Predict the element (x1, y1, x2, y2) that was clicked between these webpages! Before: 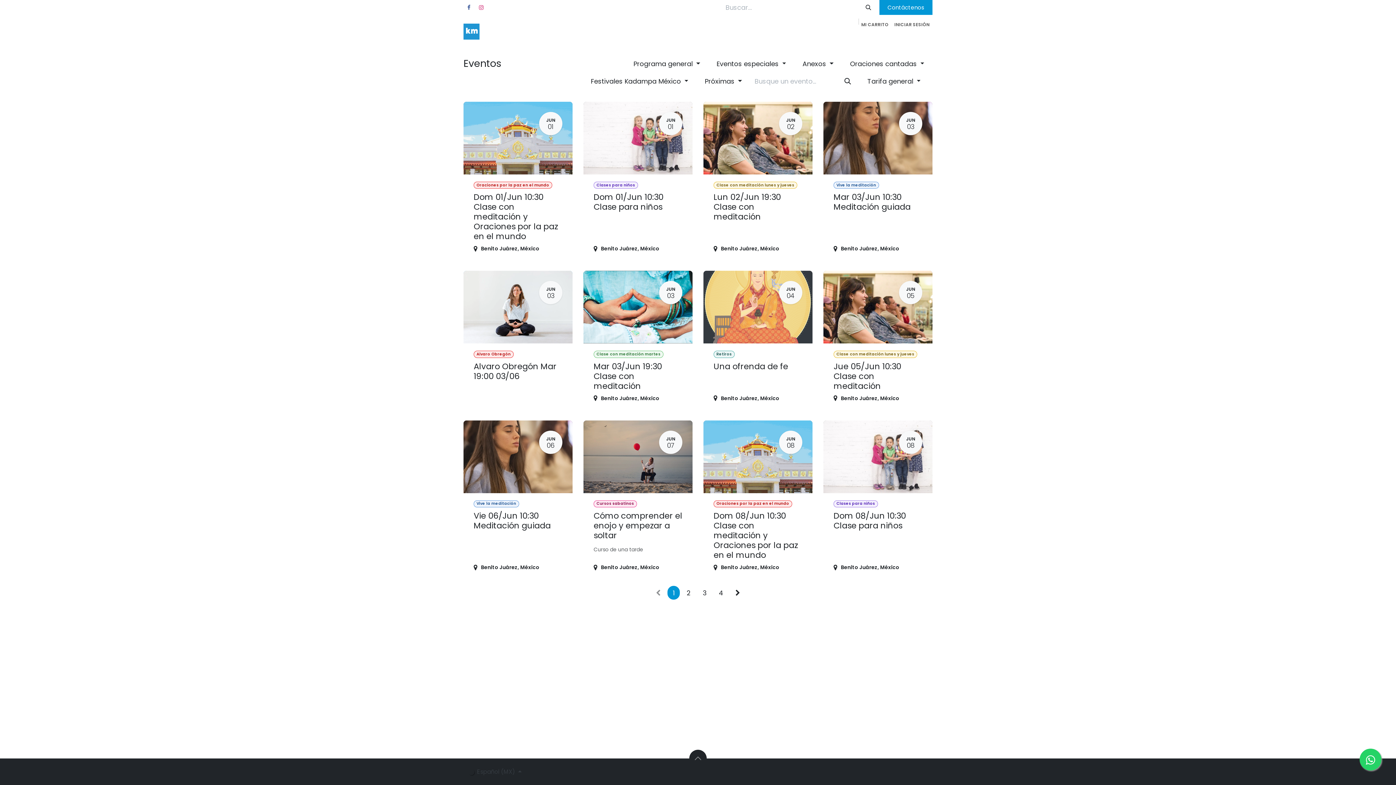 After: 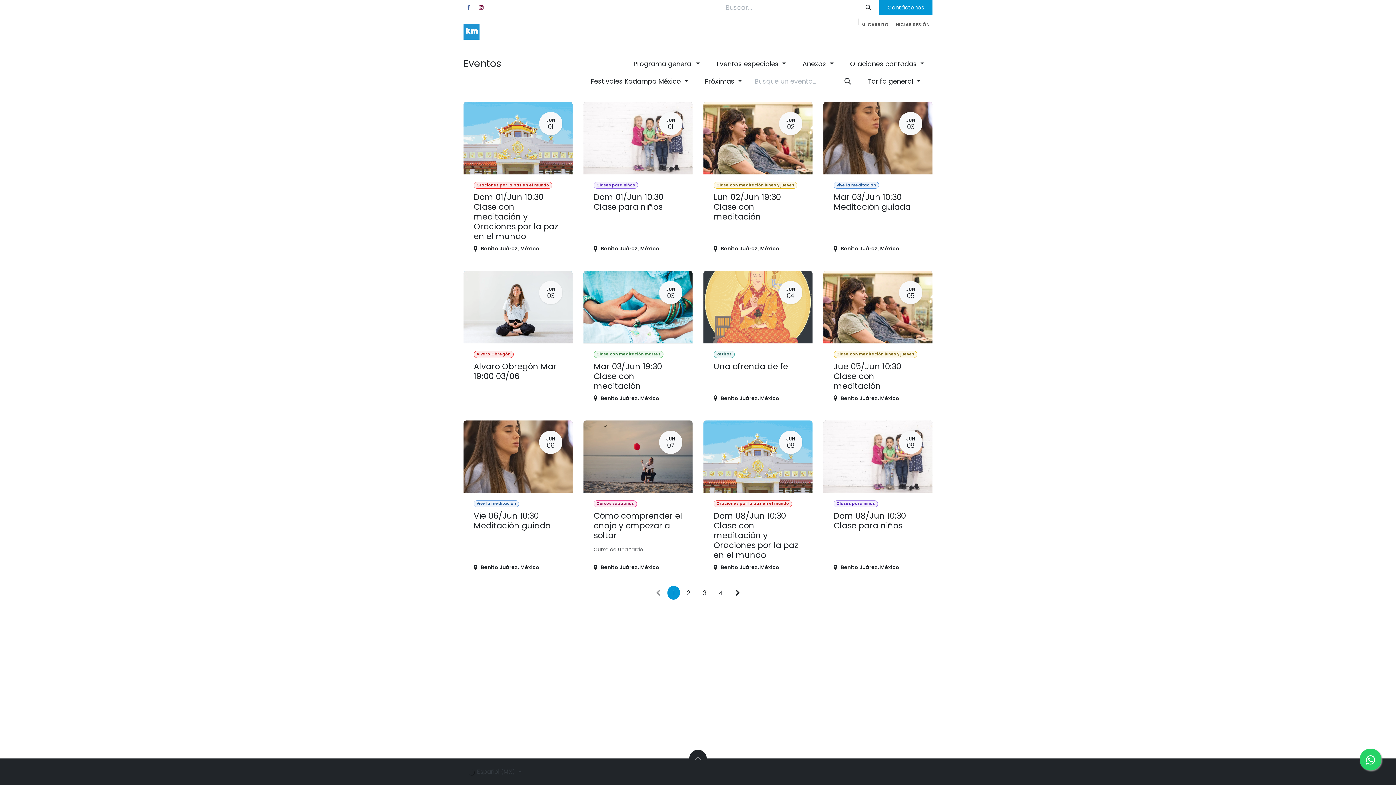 Action: label: Instagram bbox: (476, 2, 486, 12)